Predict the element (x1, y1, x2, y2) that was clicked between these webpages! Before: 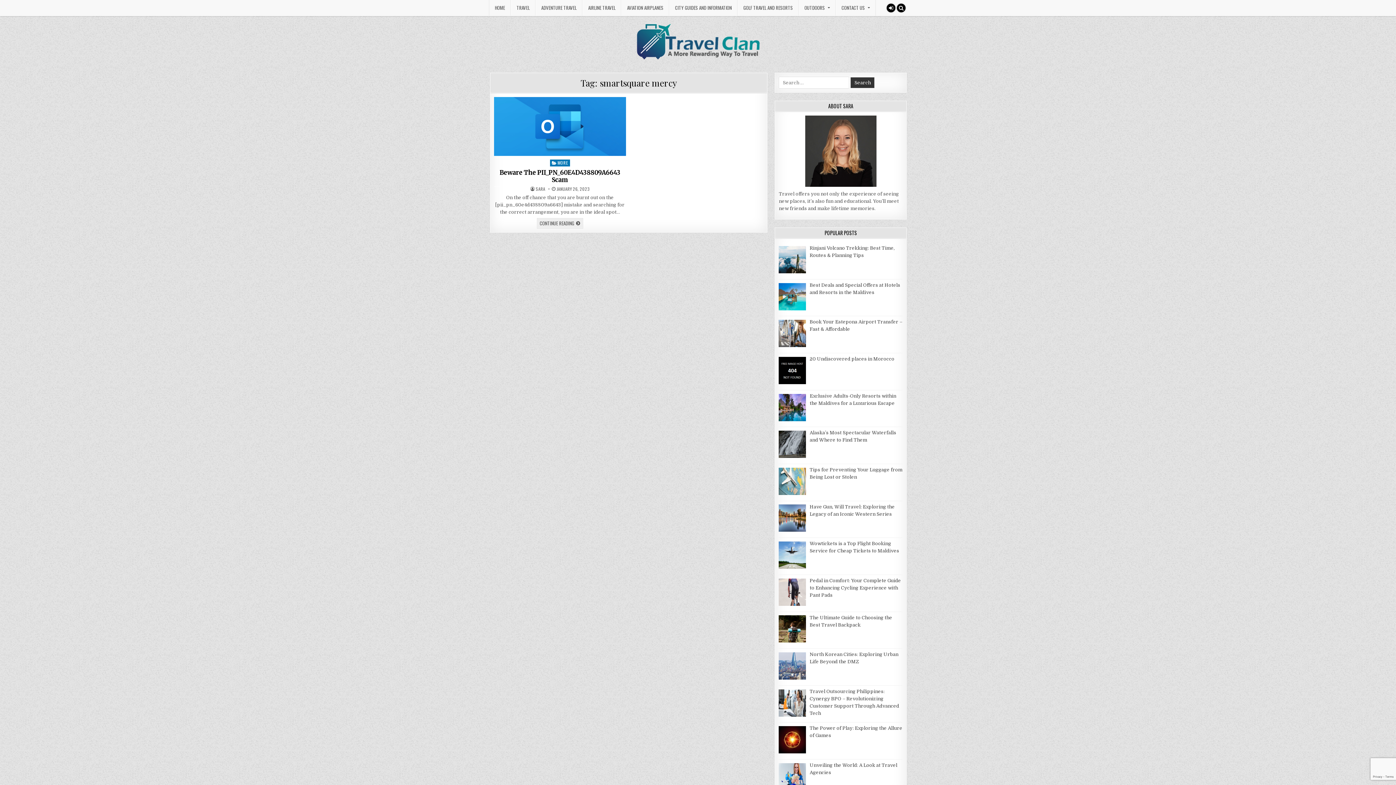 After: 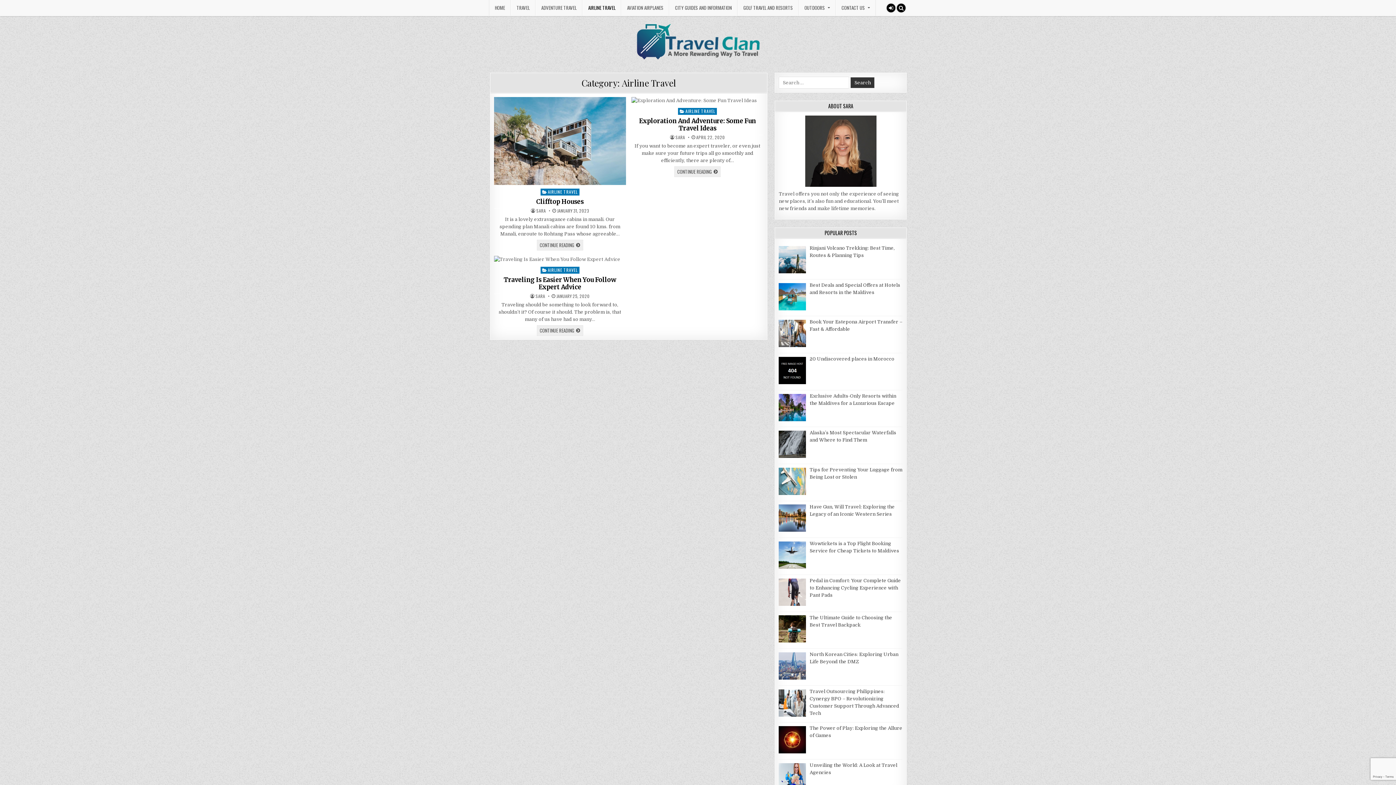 Action: label: AIRLINE TRAVEL bbox: (582, 0, 621, 15)